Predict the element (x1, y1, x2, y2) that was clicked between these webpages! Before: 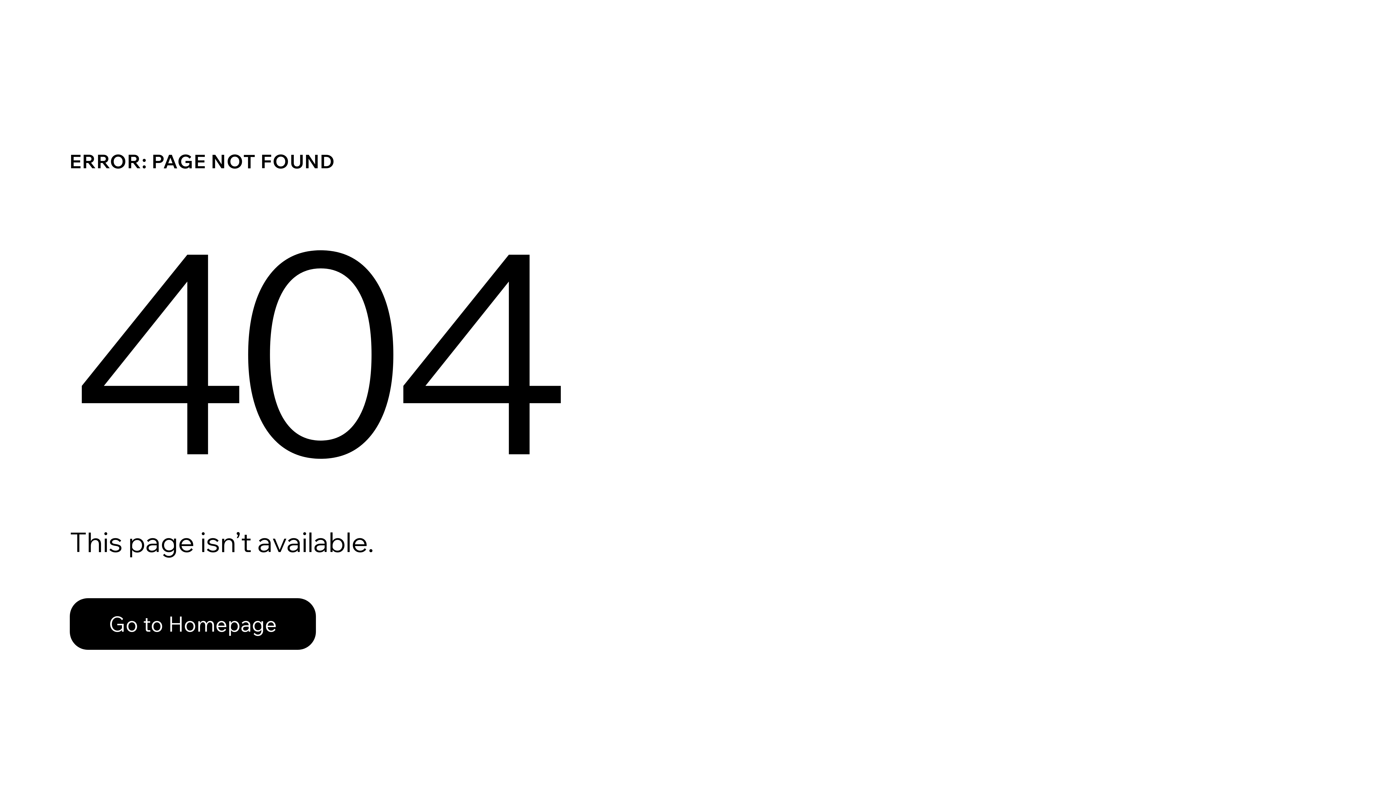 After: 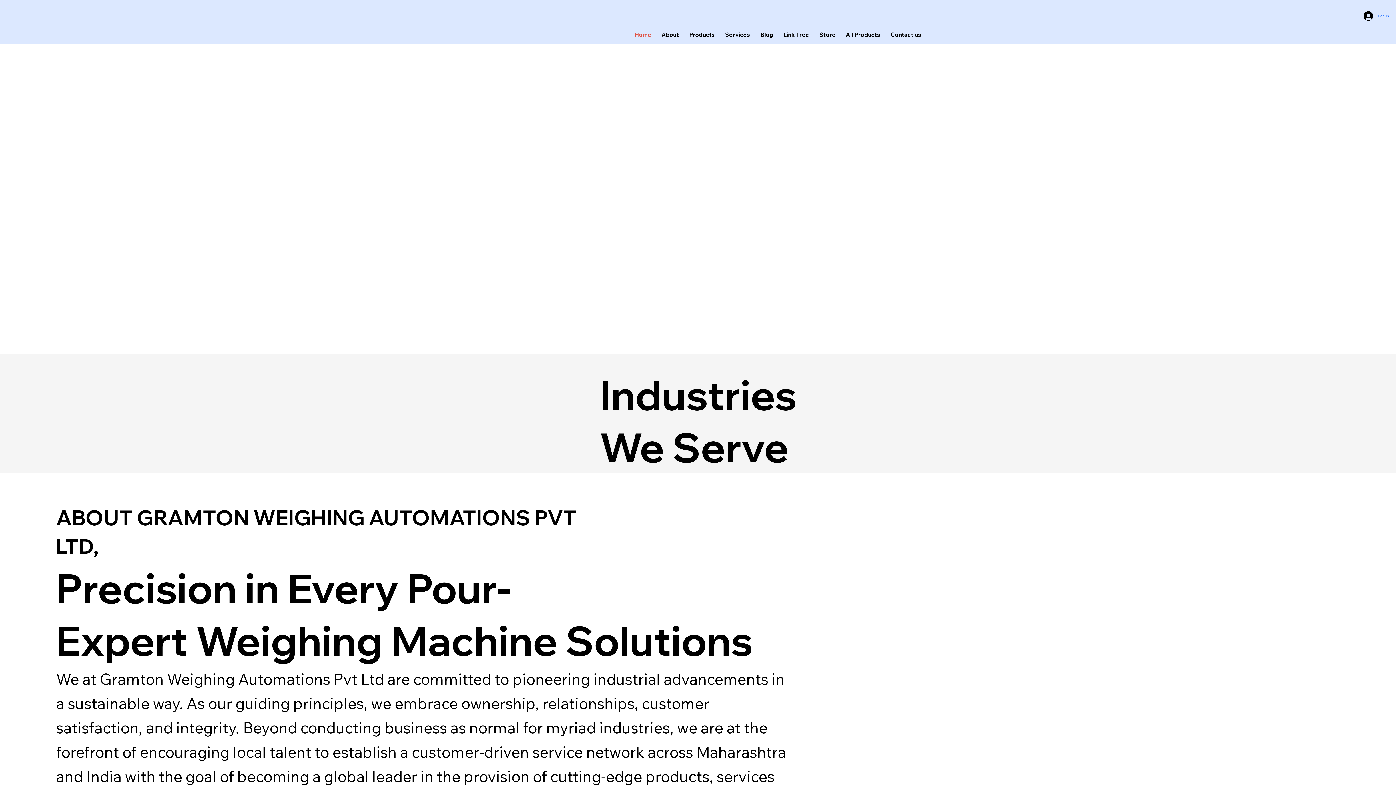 Action: label: Go to Homepage bbox: (69, 582, 768, 659)